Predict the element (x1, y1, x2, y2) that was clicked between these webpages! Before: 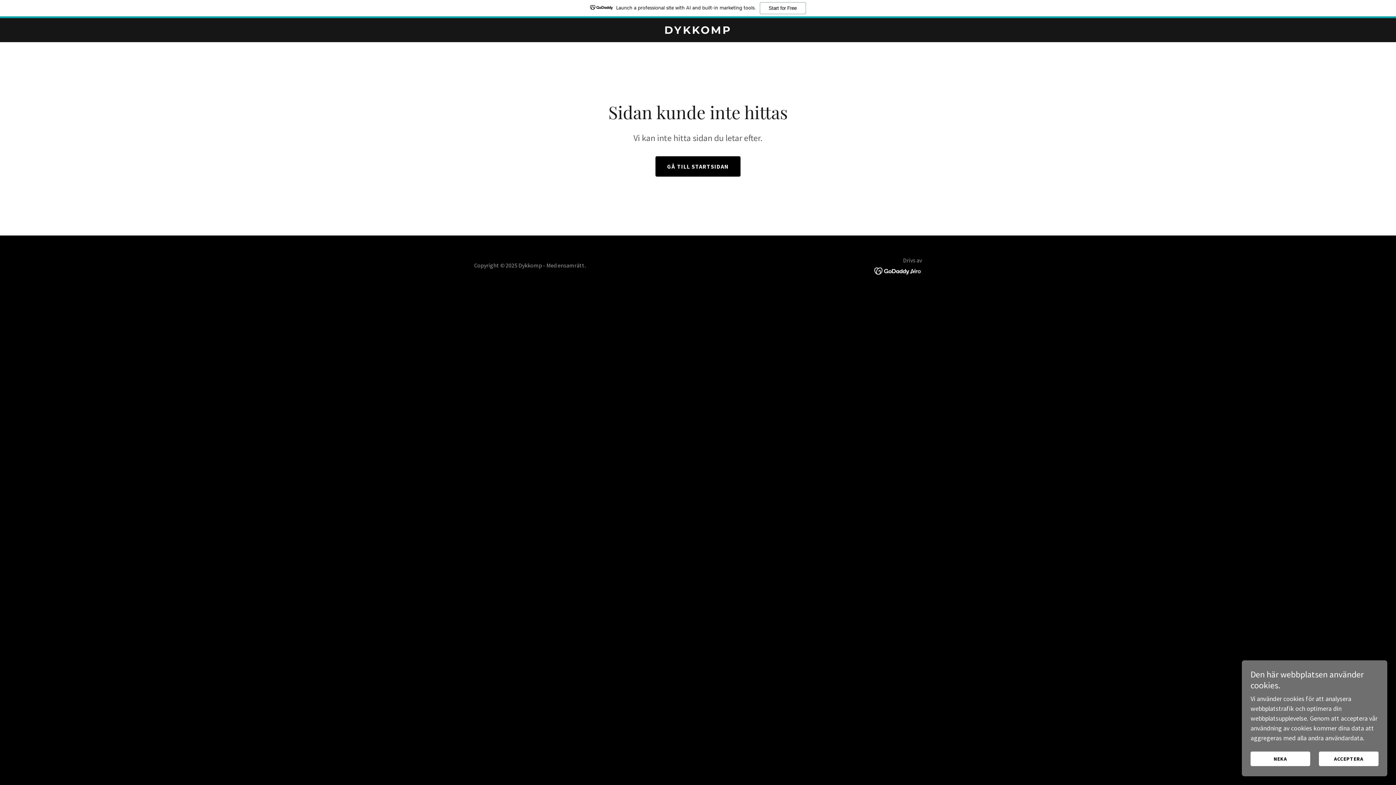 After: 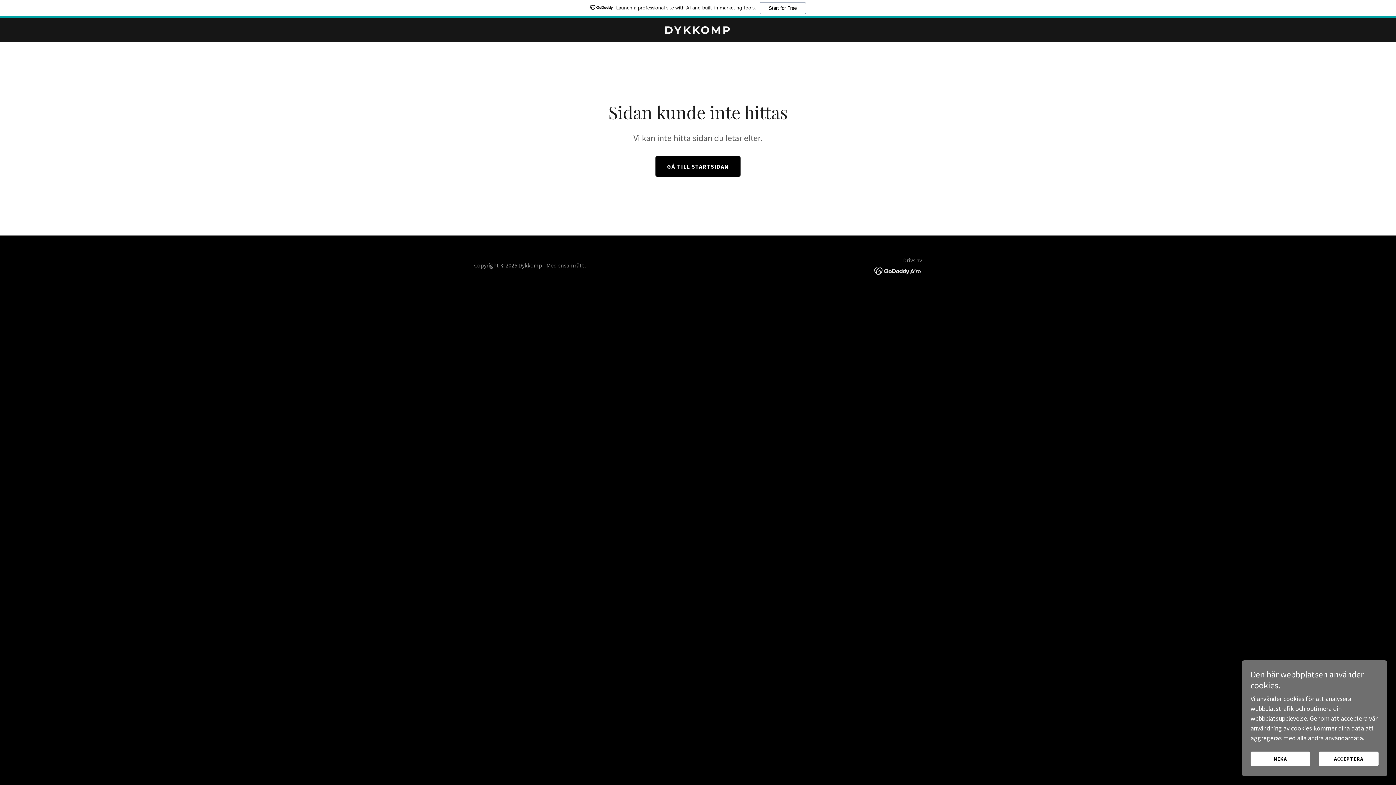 Action: bbox: (0, 0, 1396, 18) label: Launch a professional site with AI and built-in marketing tools.
Start for Free